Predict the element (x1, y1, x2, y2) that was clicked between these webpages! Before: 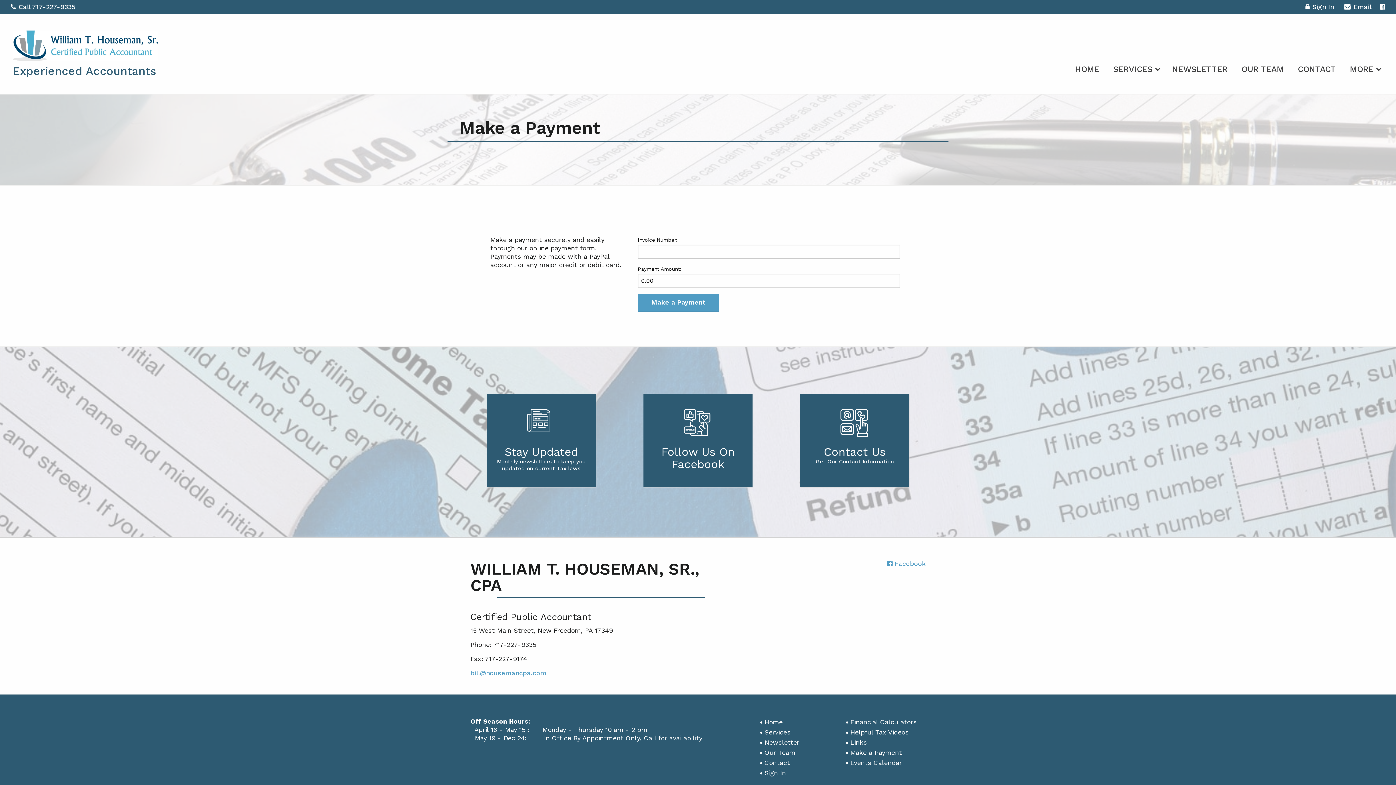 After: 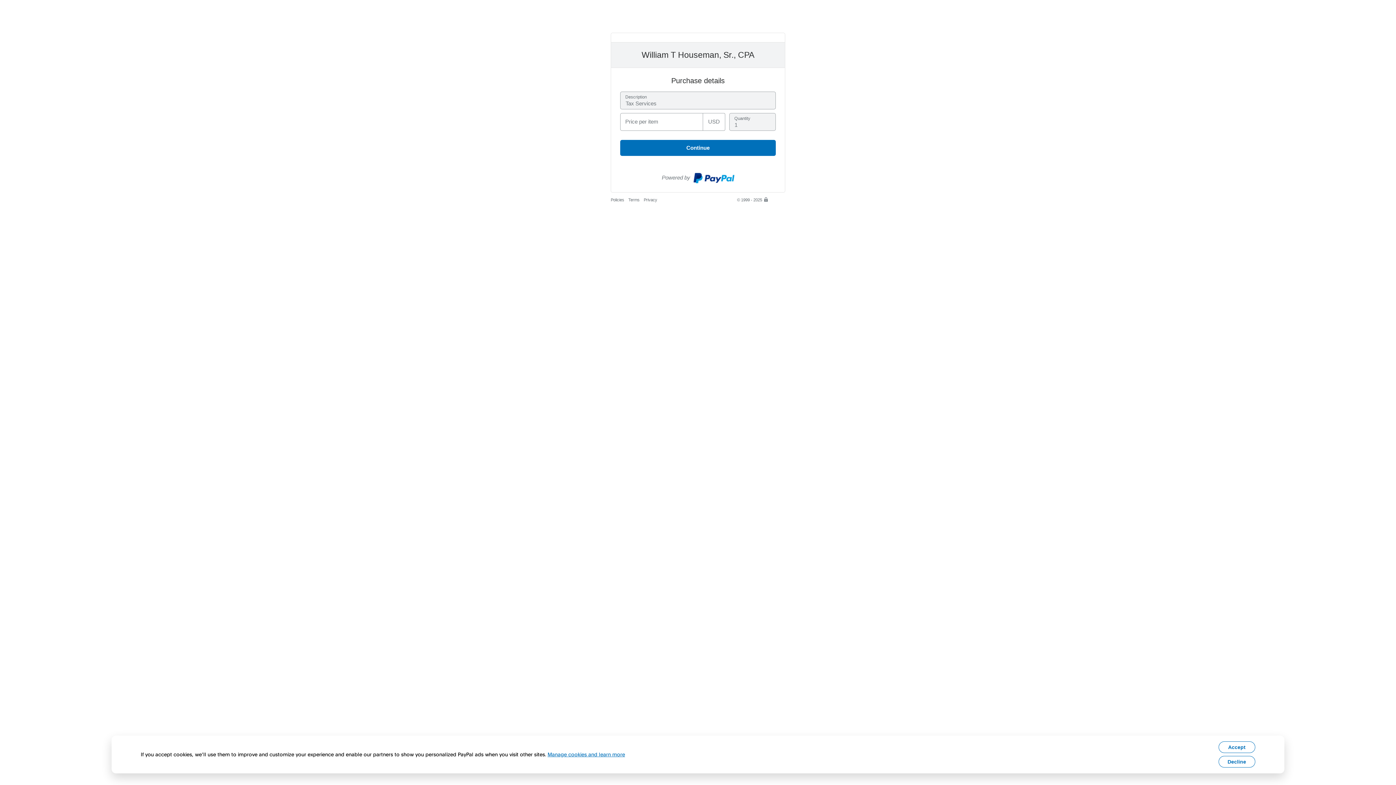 Action: bbox: (638, 293, 719, 311)